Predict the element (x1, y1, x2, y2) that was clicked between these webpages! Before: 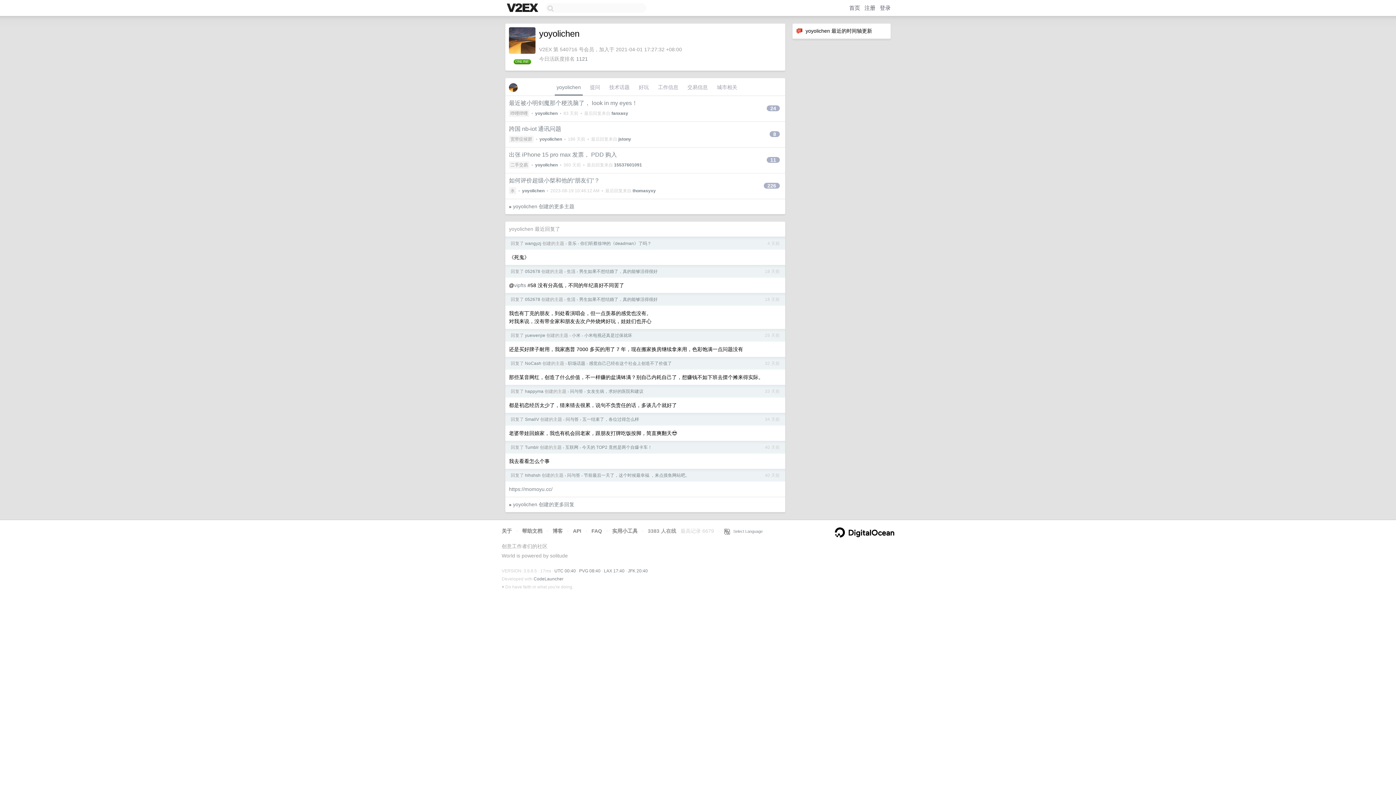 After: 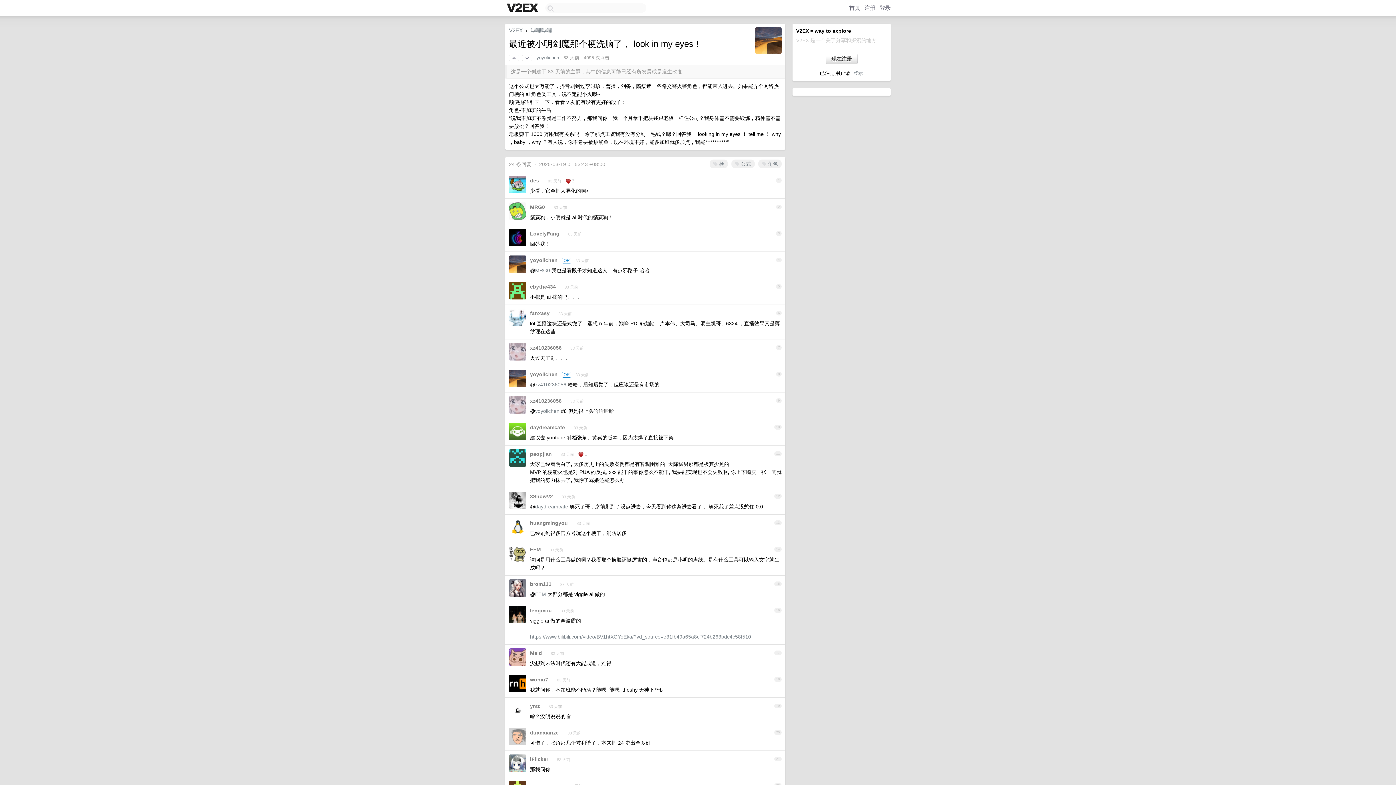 Action: bbox: (766, 105, 780, 111) label: 24